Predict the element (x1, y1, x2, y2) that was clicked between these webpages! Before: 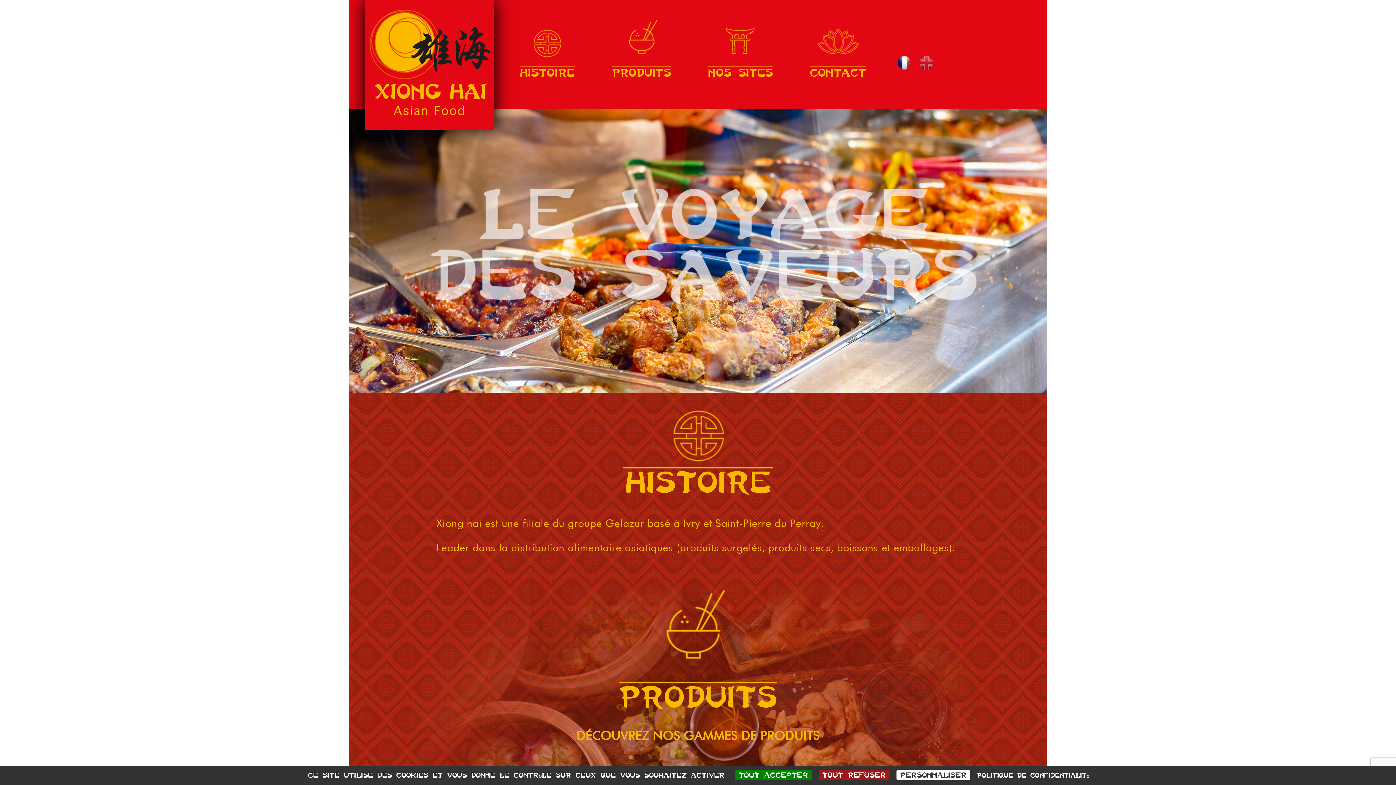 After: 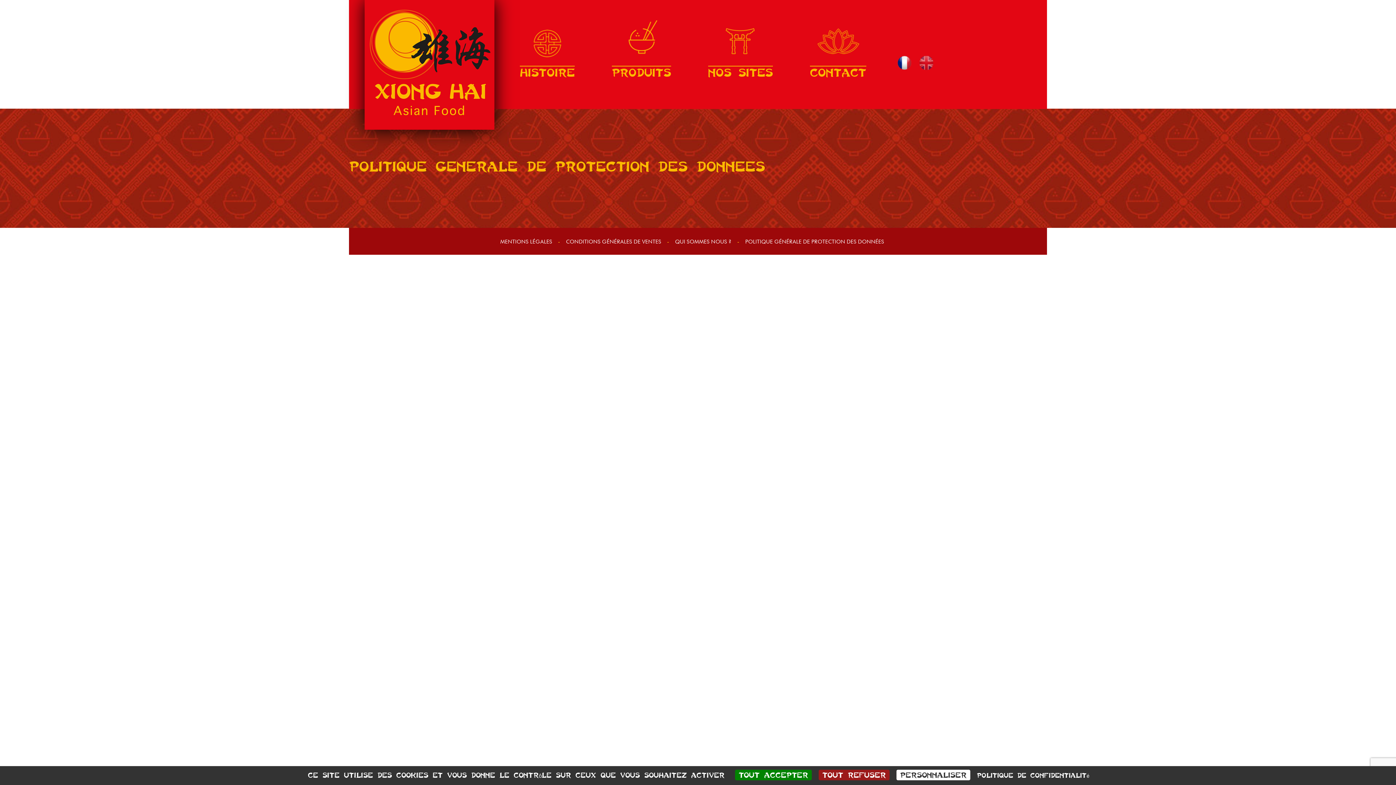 Action: bbox: (974, 773, 1092, 779) label: Politique de confidentialité